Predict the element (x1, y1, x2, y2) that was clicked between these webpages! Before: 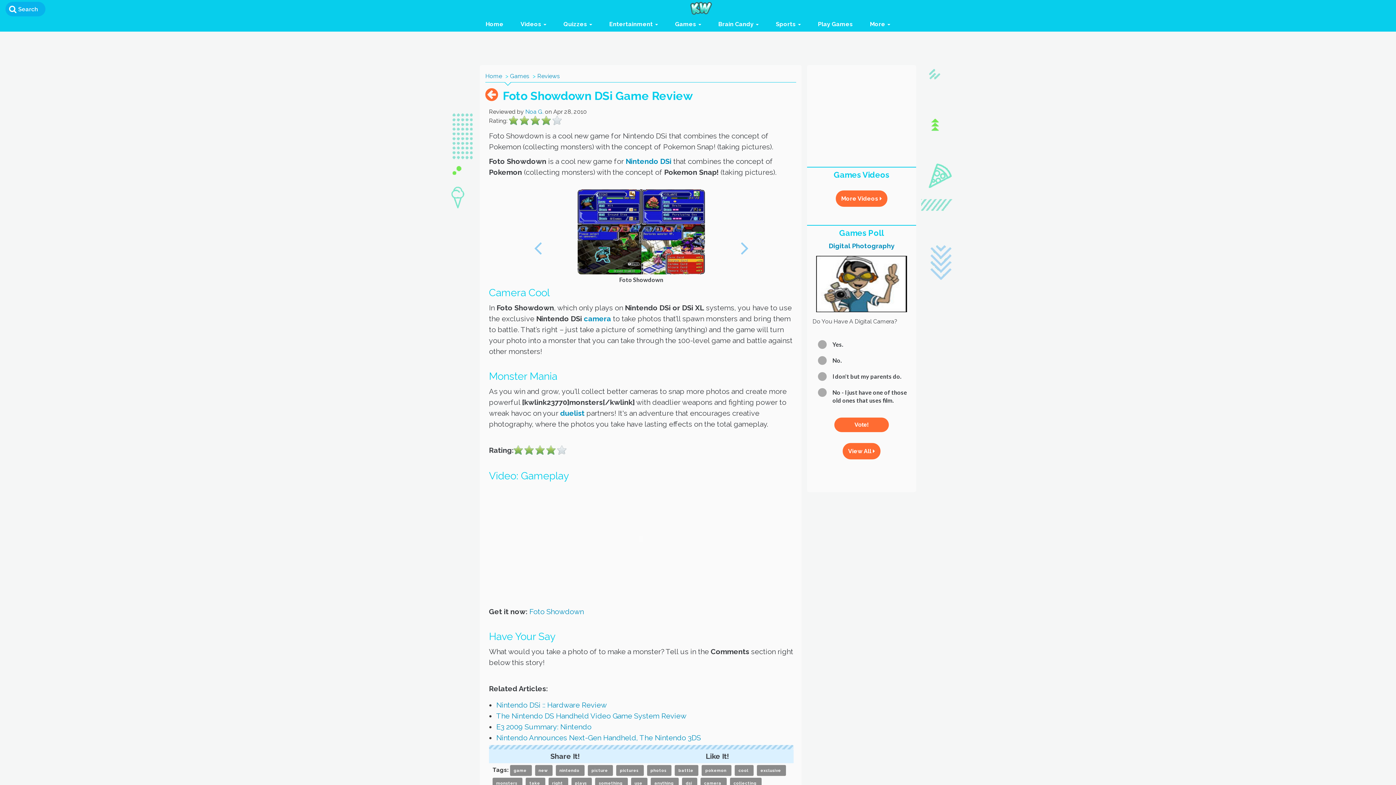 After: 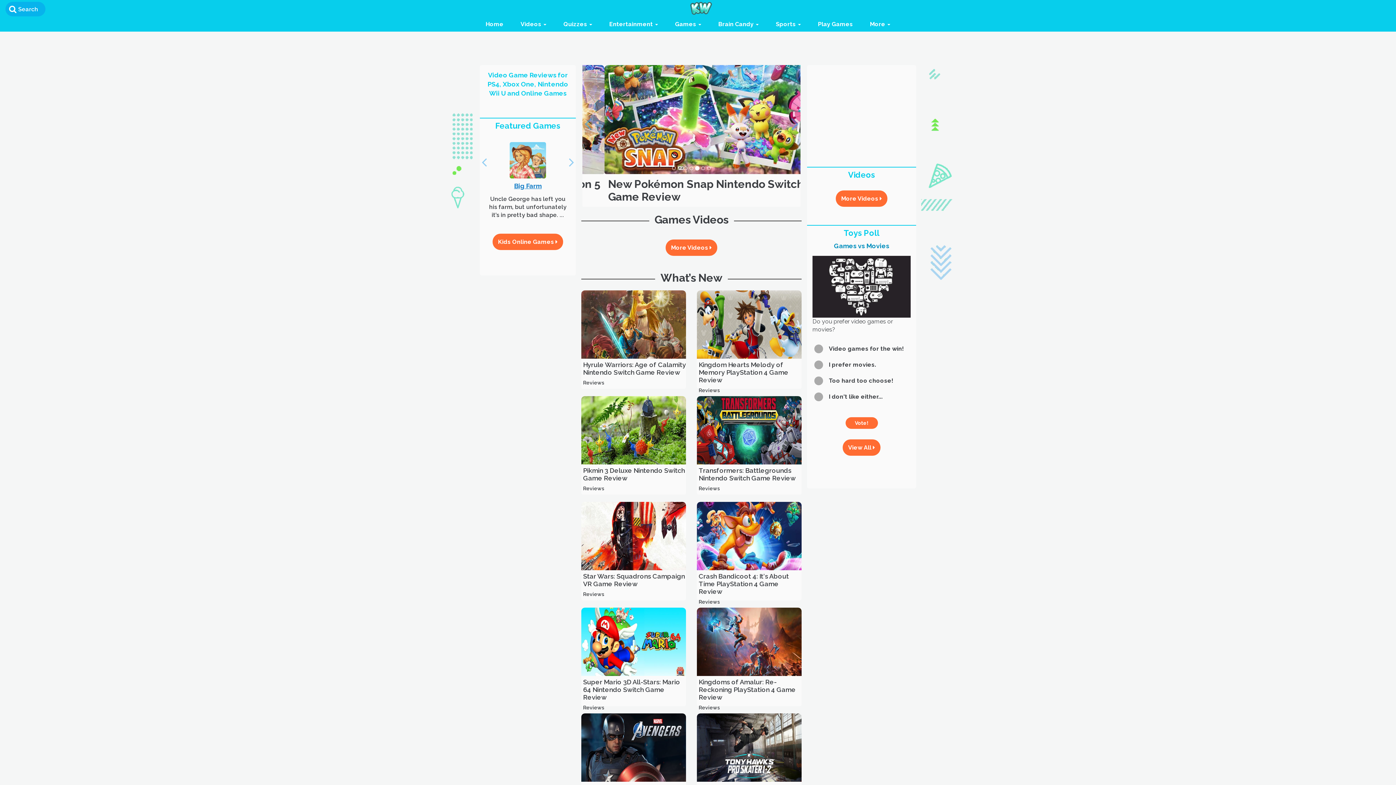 Action: bbox: (485, 85, 498, 103)